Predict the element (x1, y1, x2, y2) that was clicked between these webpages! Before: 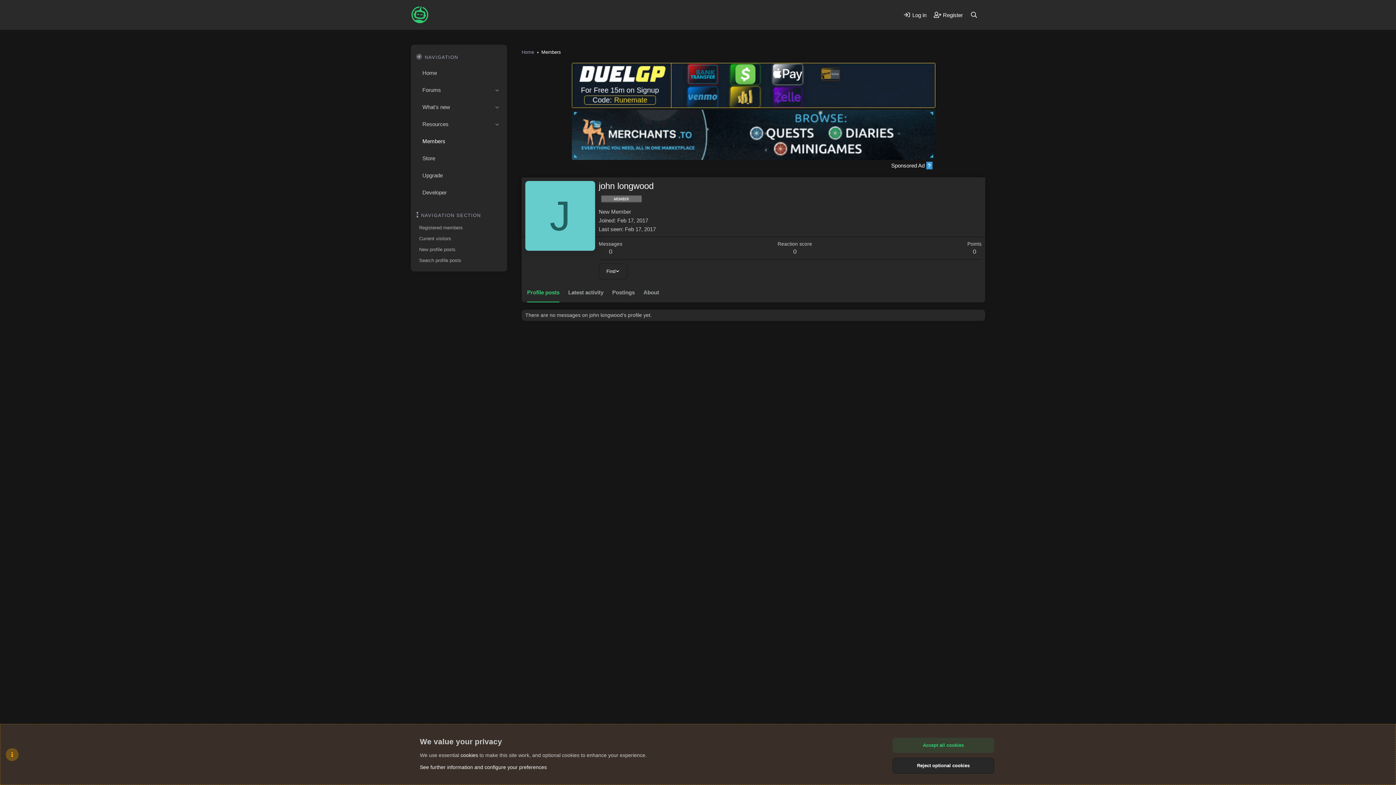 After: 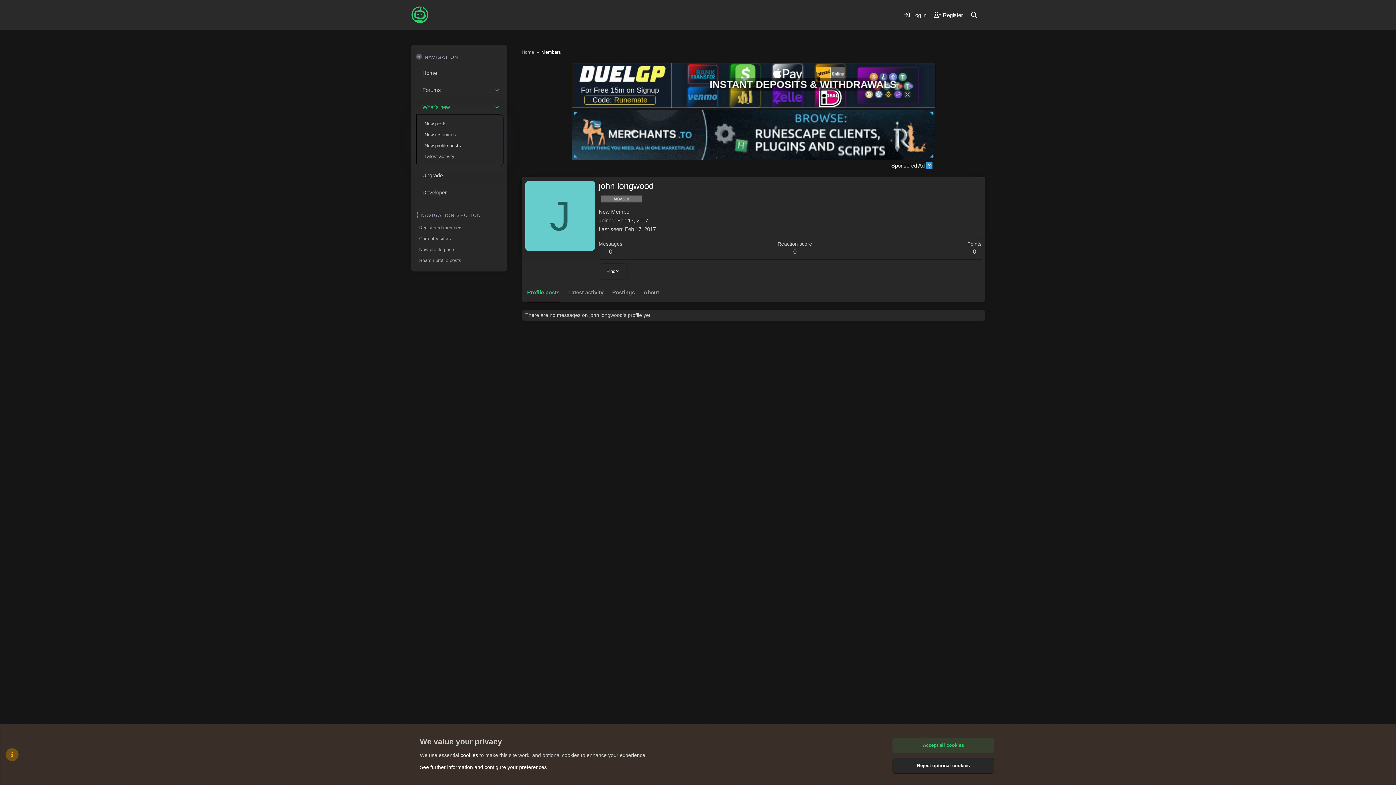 Action: label: Toggle expanded bbox: (492, 98, 501, 115)